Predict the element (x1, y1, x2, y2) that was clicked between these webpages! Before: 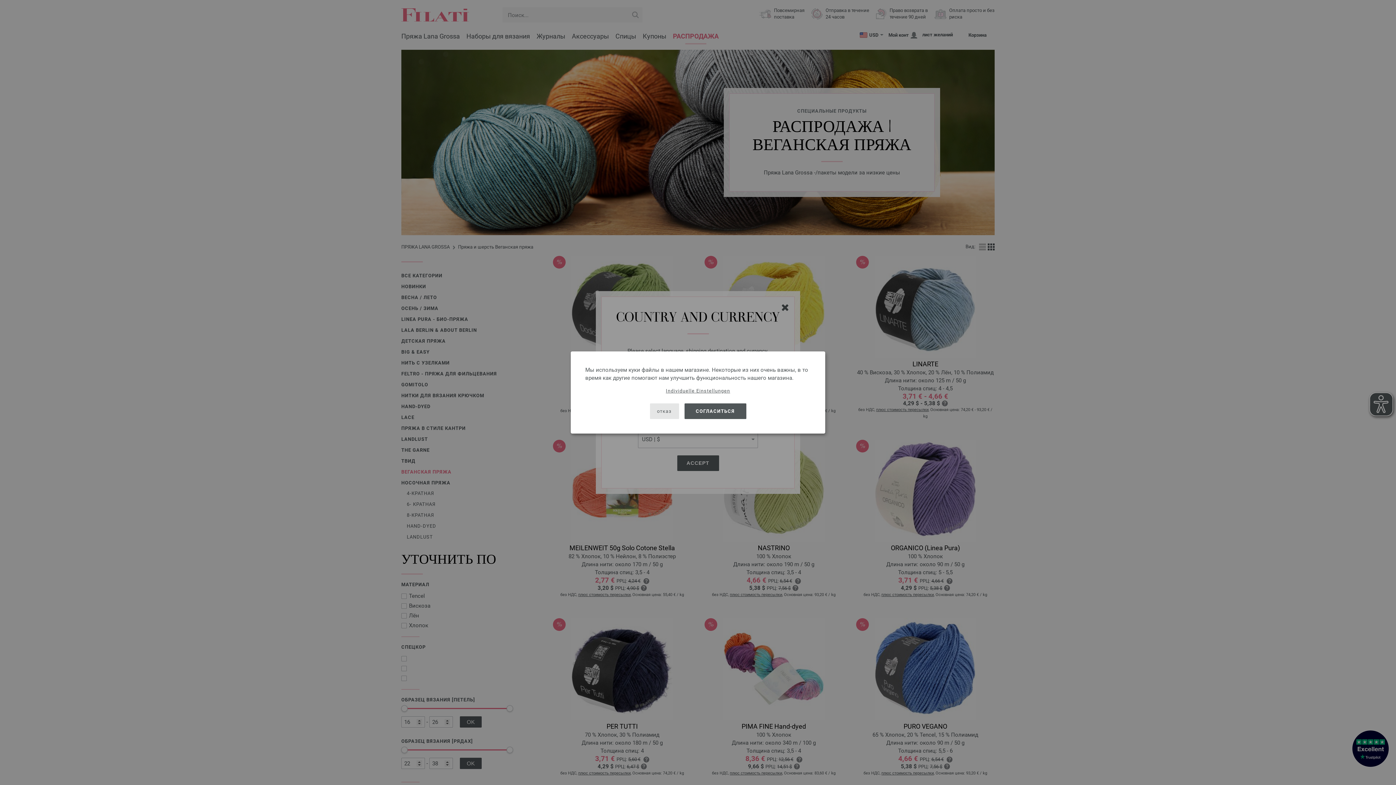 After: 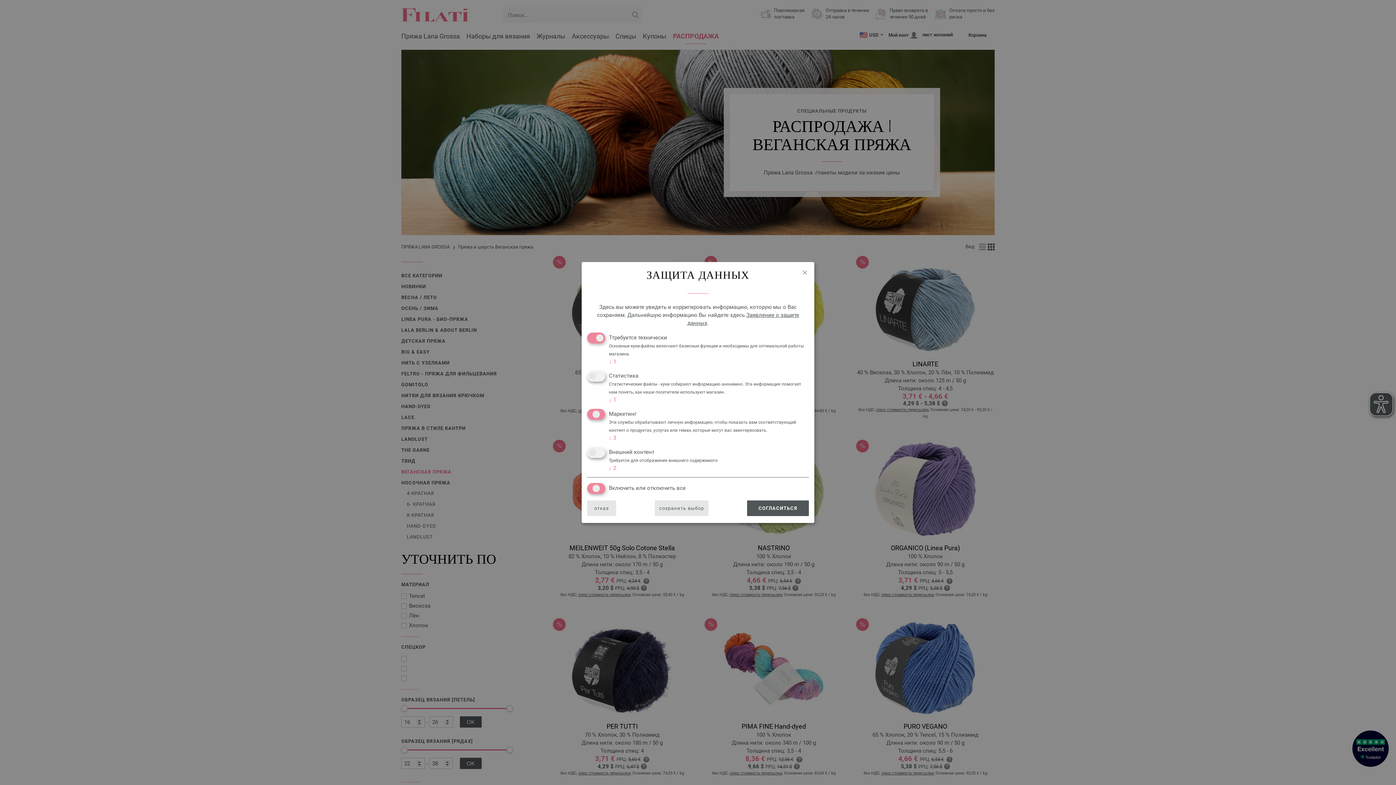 Action: bbox: (666, 387, 730, 394) label: Individuelle Einstellungen